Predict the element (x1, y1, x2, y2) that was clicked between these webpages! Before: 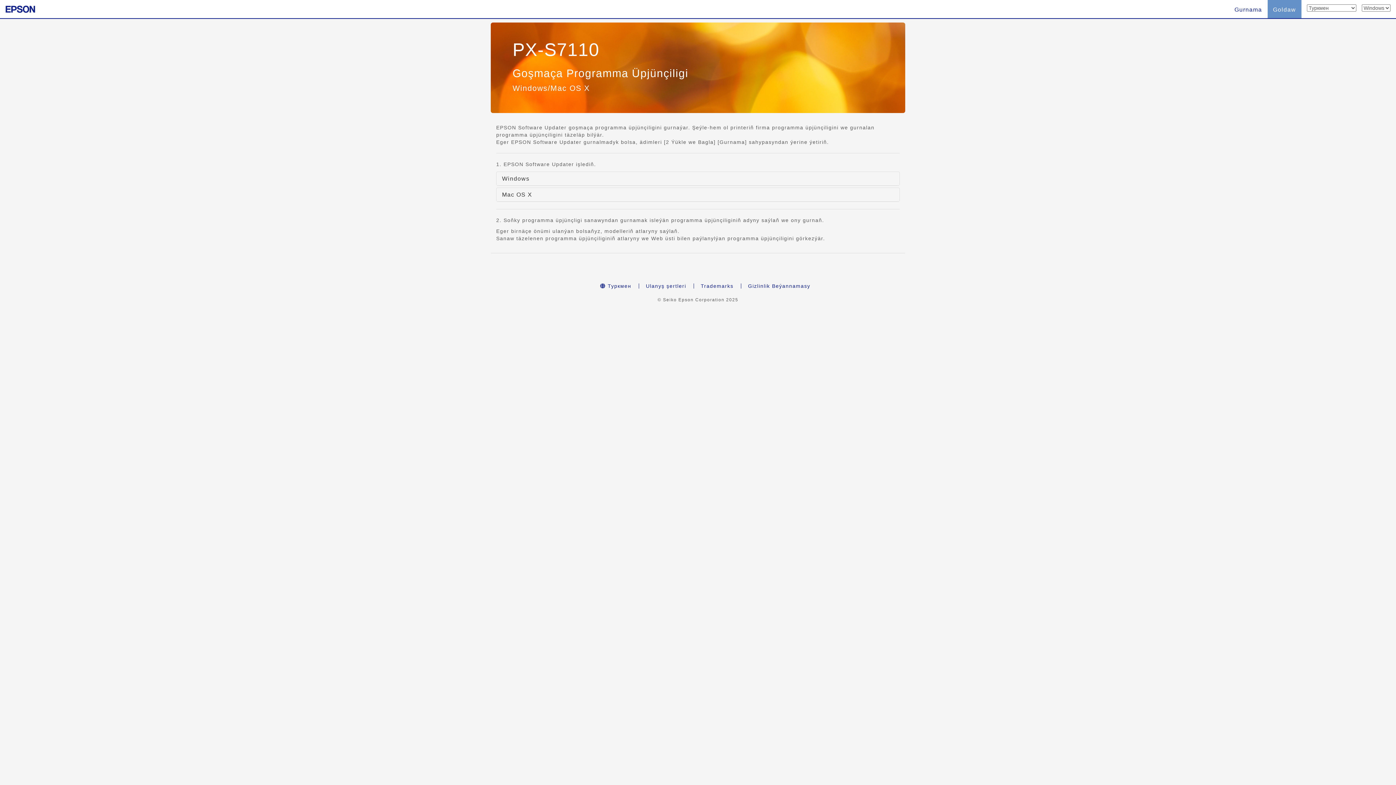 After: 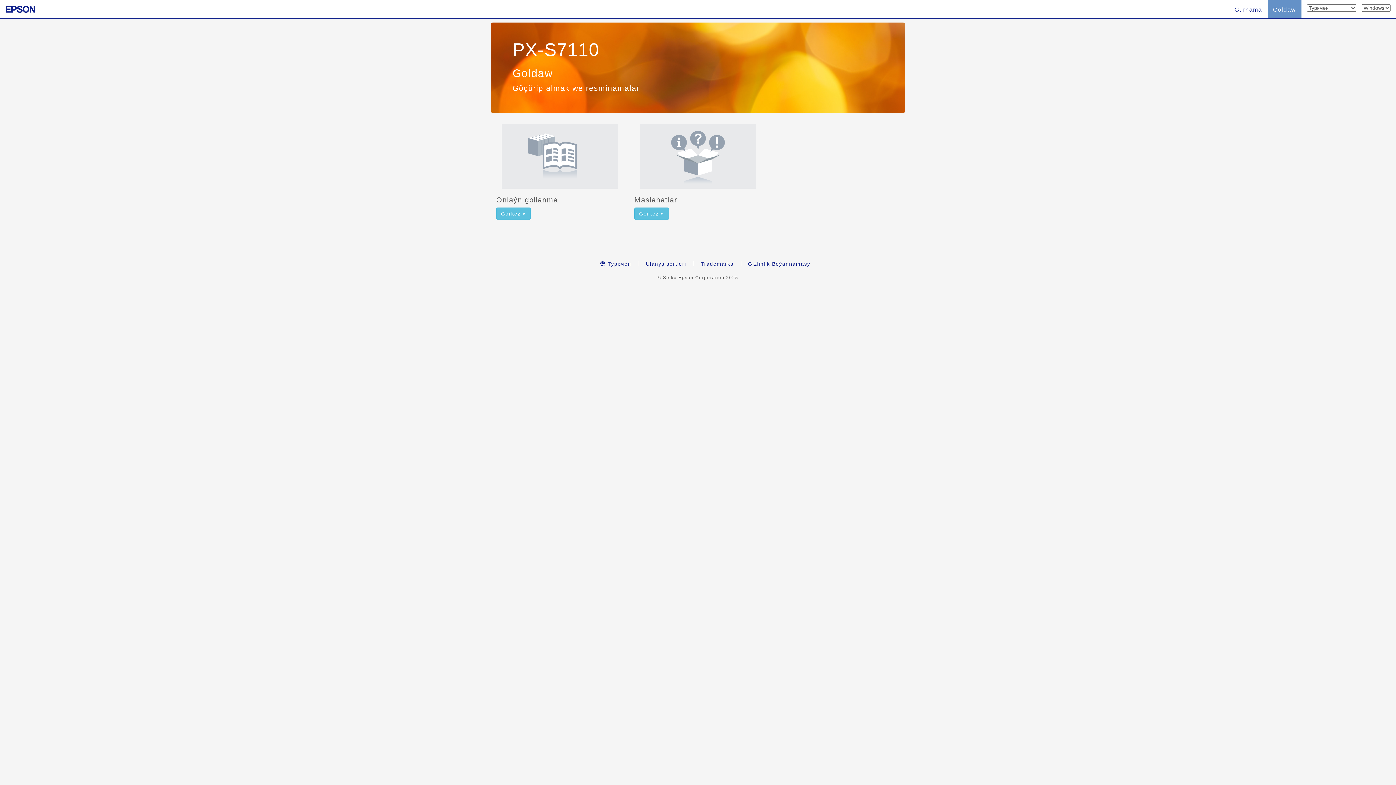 Action: bbox: (1267, 0, 1301, 18) label: Goldaw